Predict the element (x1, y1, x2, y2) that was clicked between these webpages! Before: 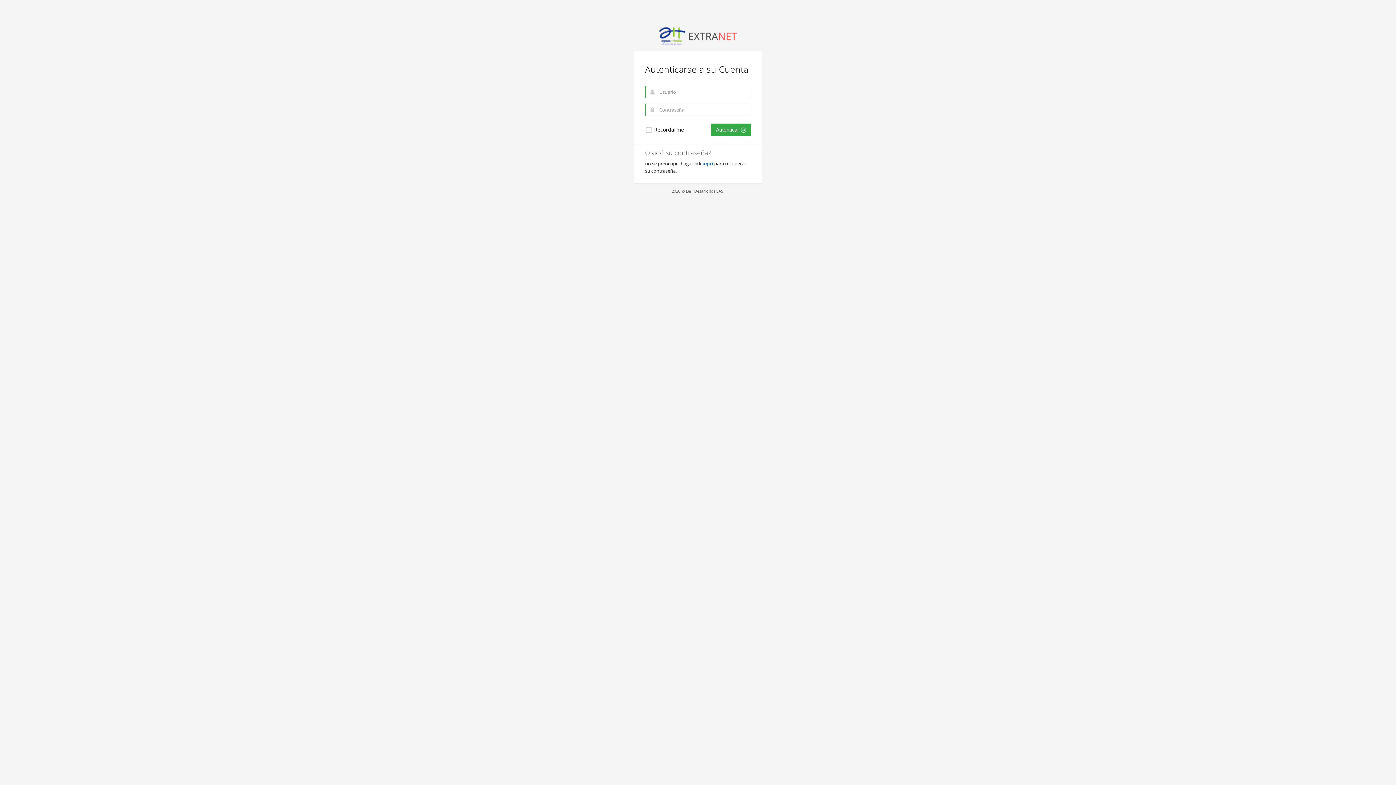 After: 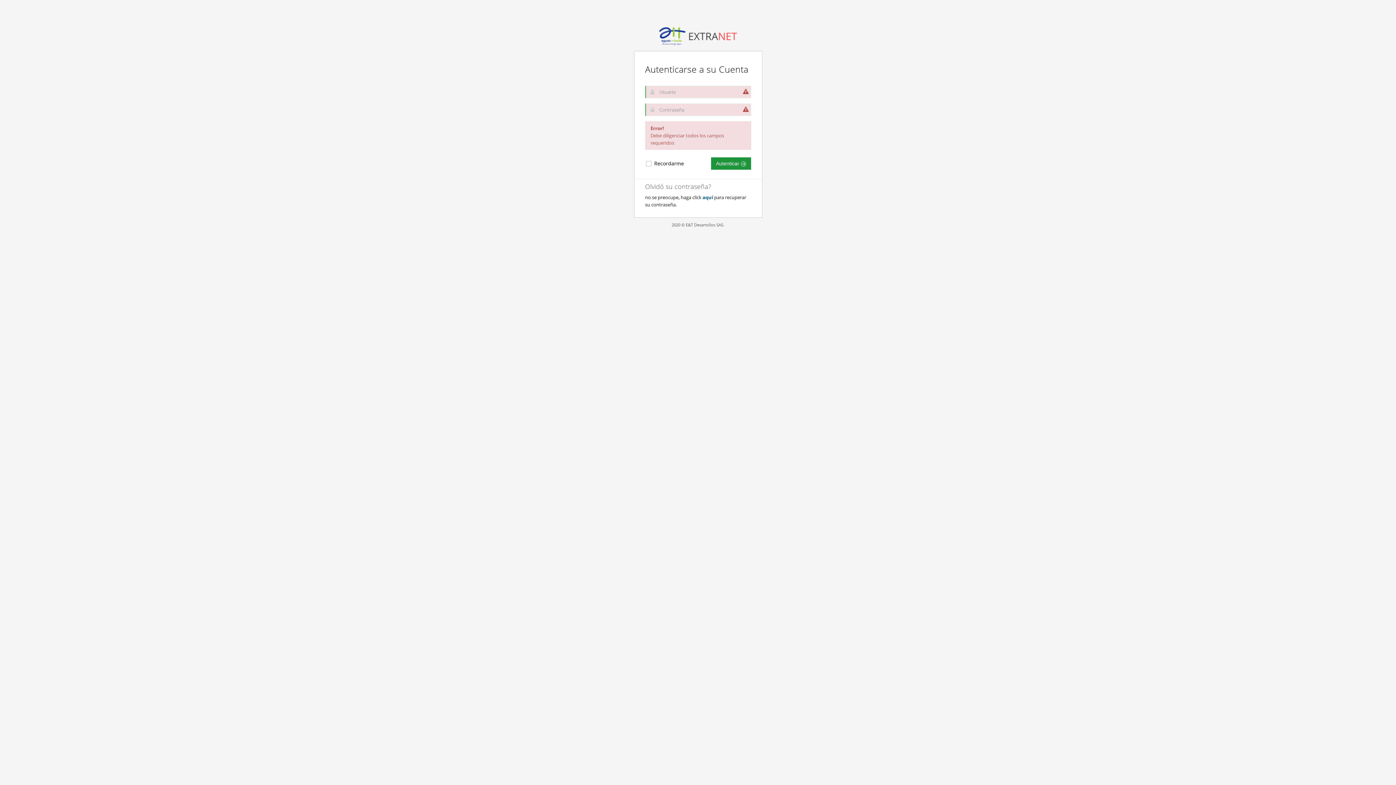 Action: bbox: (711, 123, 751, 136) label: Autenticar 